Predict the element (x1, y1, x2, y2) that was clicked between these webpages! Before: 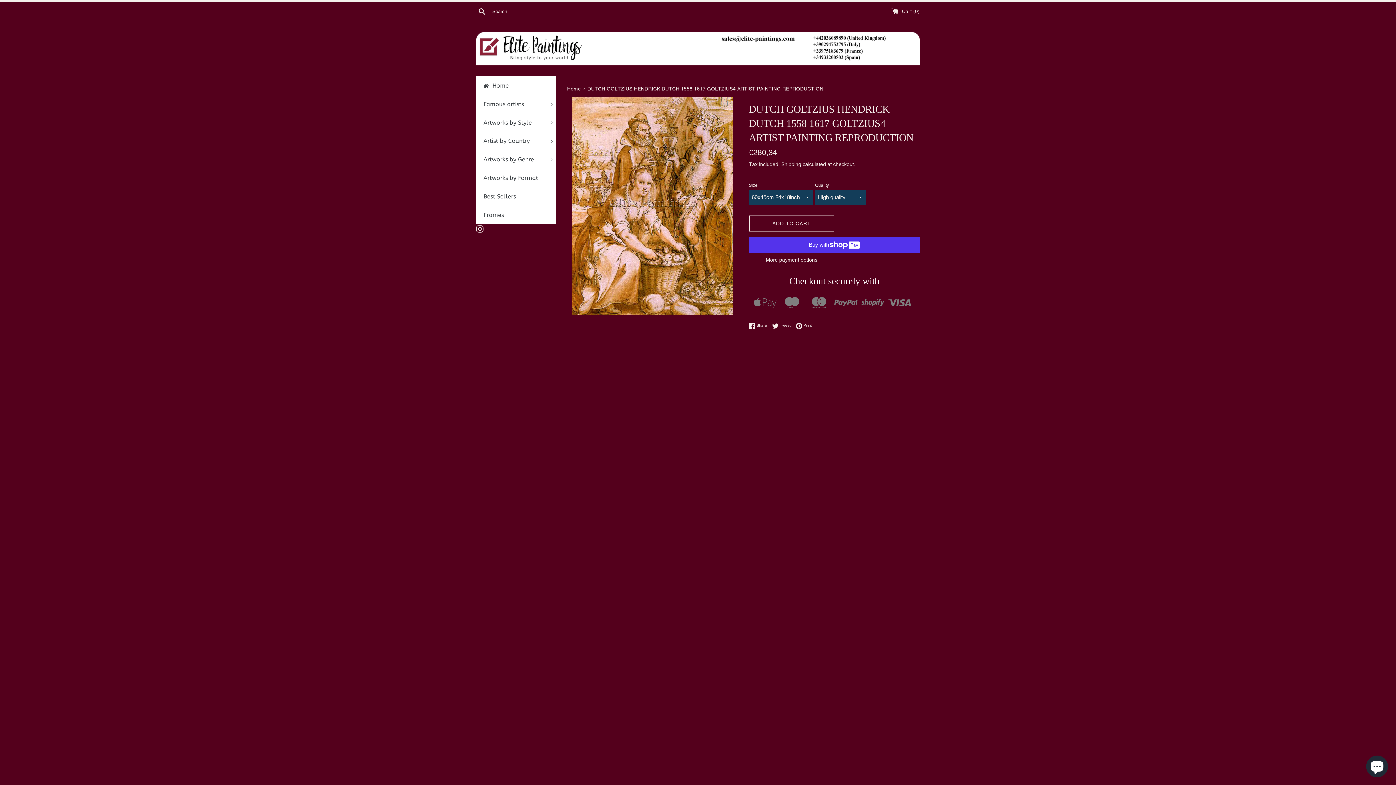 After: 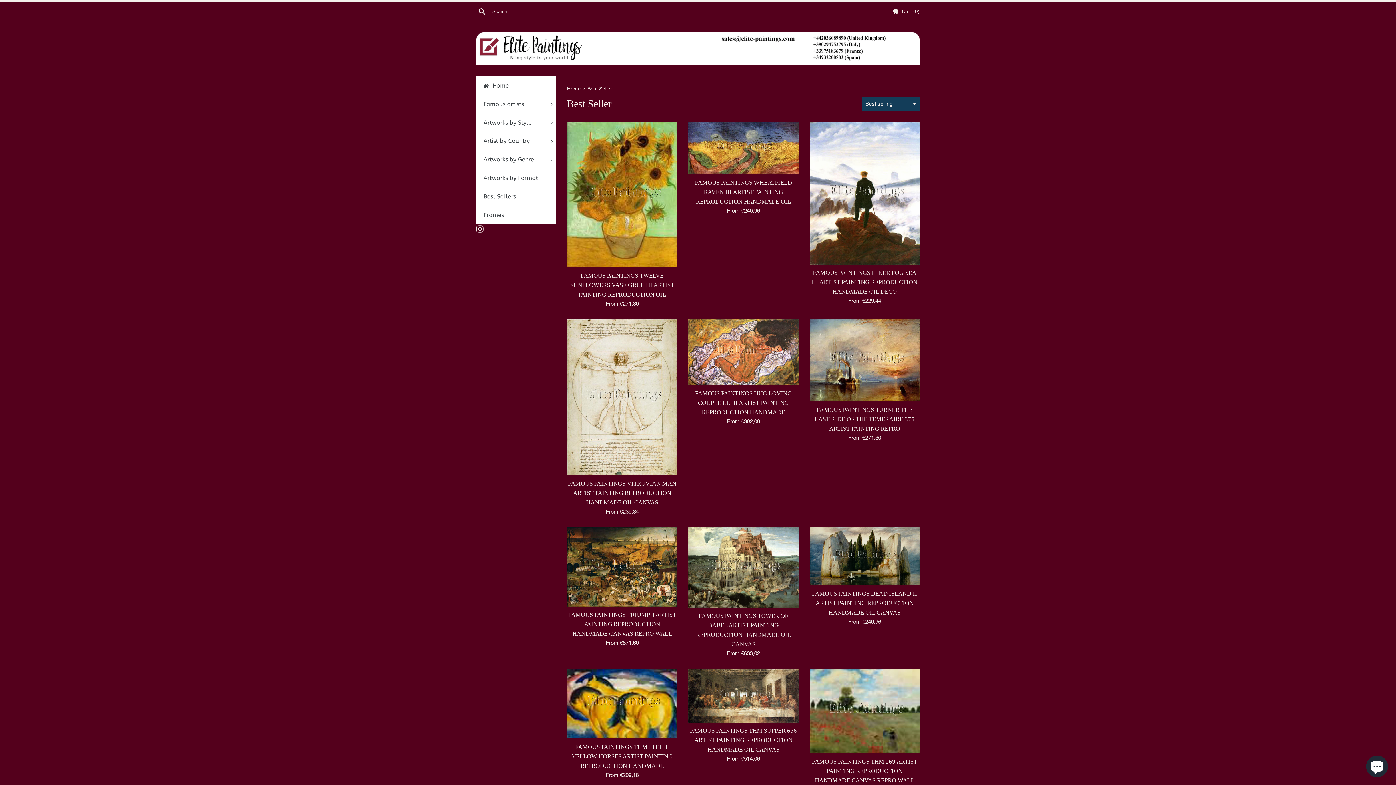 Action: label: Best Sellers bbox: (476, 187, 556, 205)